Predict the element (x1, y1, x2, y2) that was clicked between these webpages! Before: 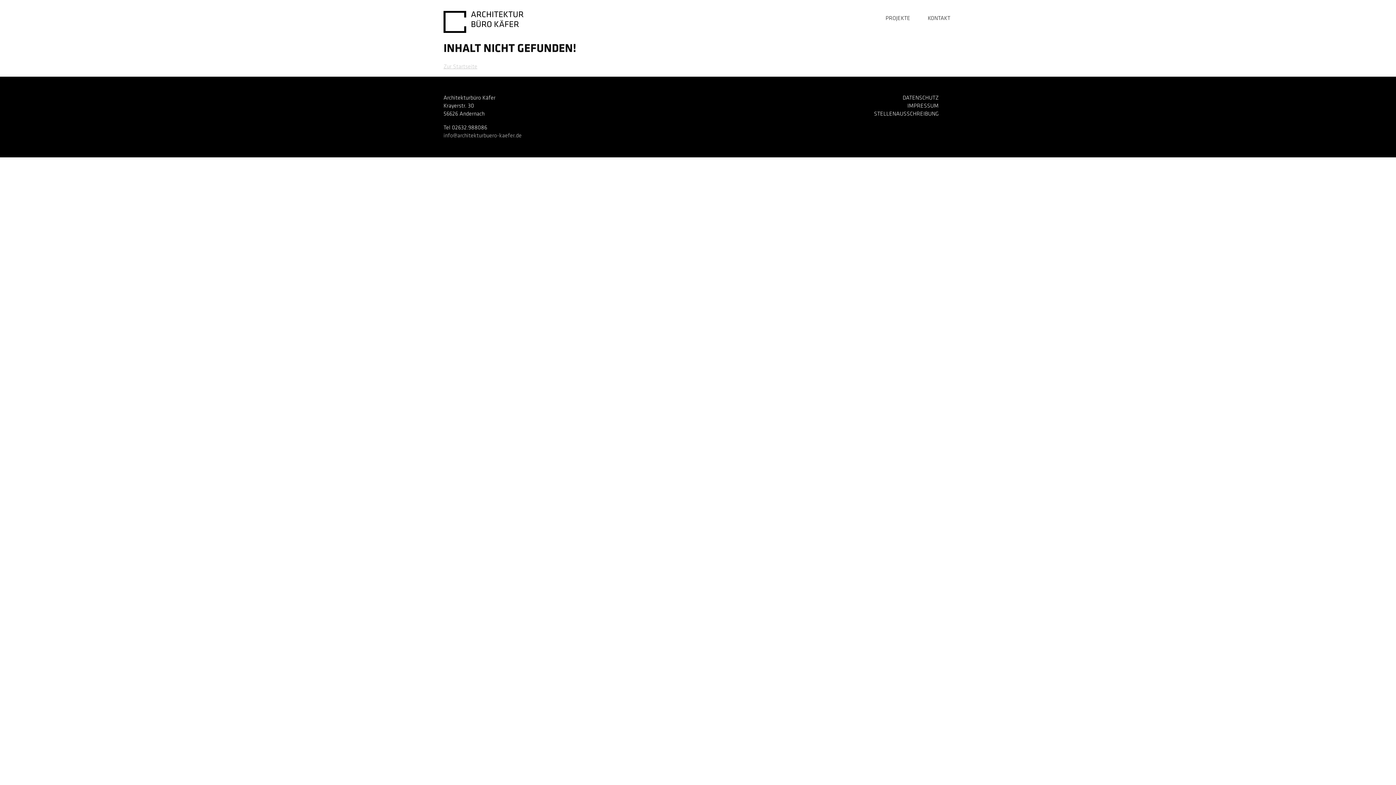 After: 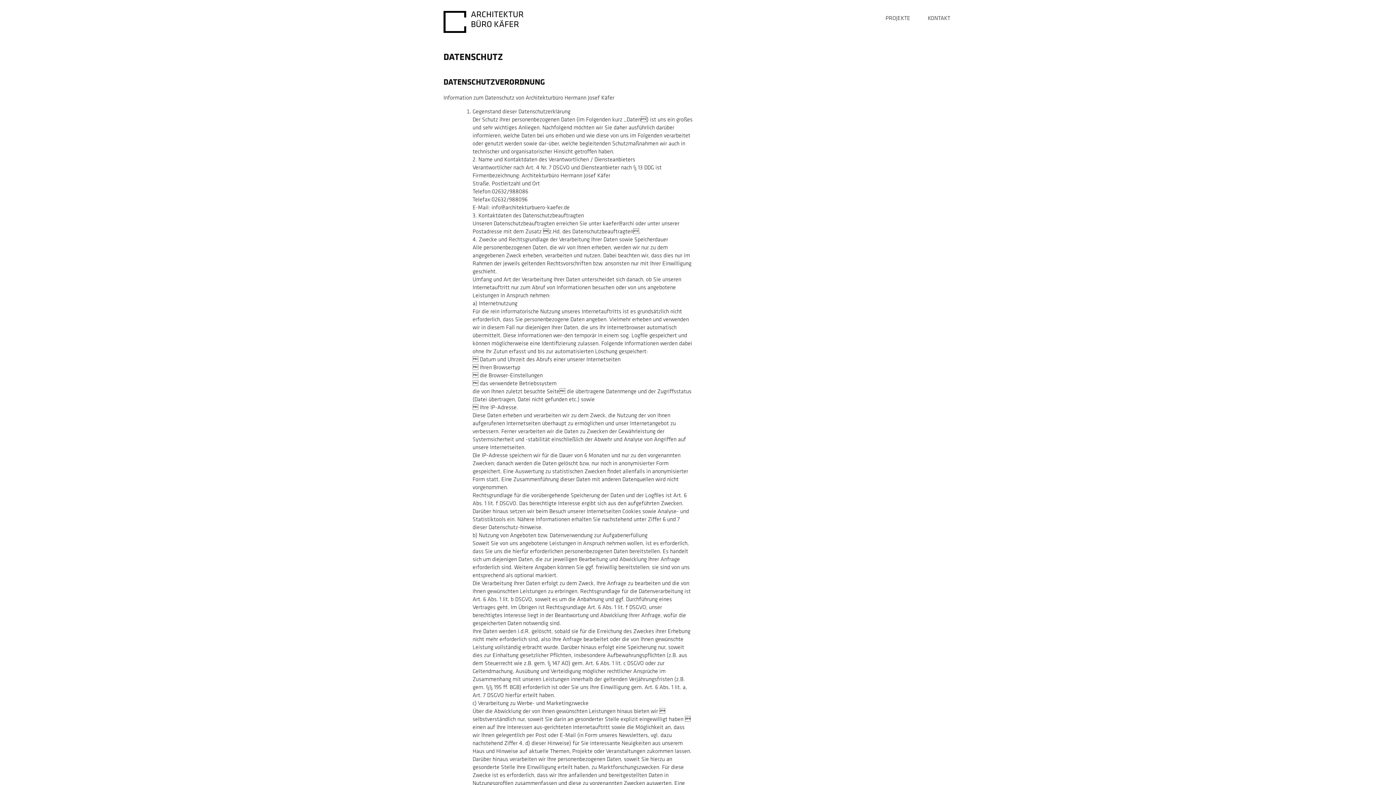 Action: label: DATENSCHUTZ bbox: (900, 93, 941, 102)